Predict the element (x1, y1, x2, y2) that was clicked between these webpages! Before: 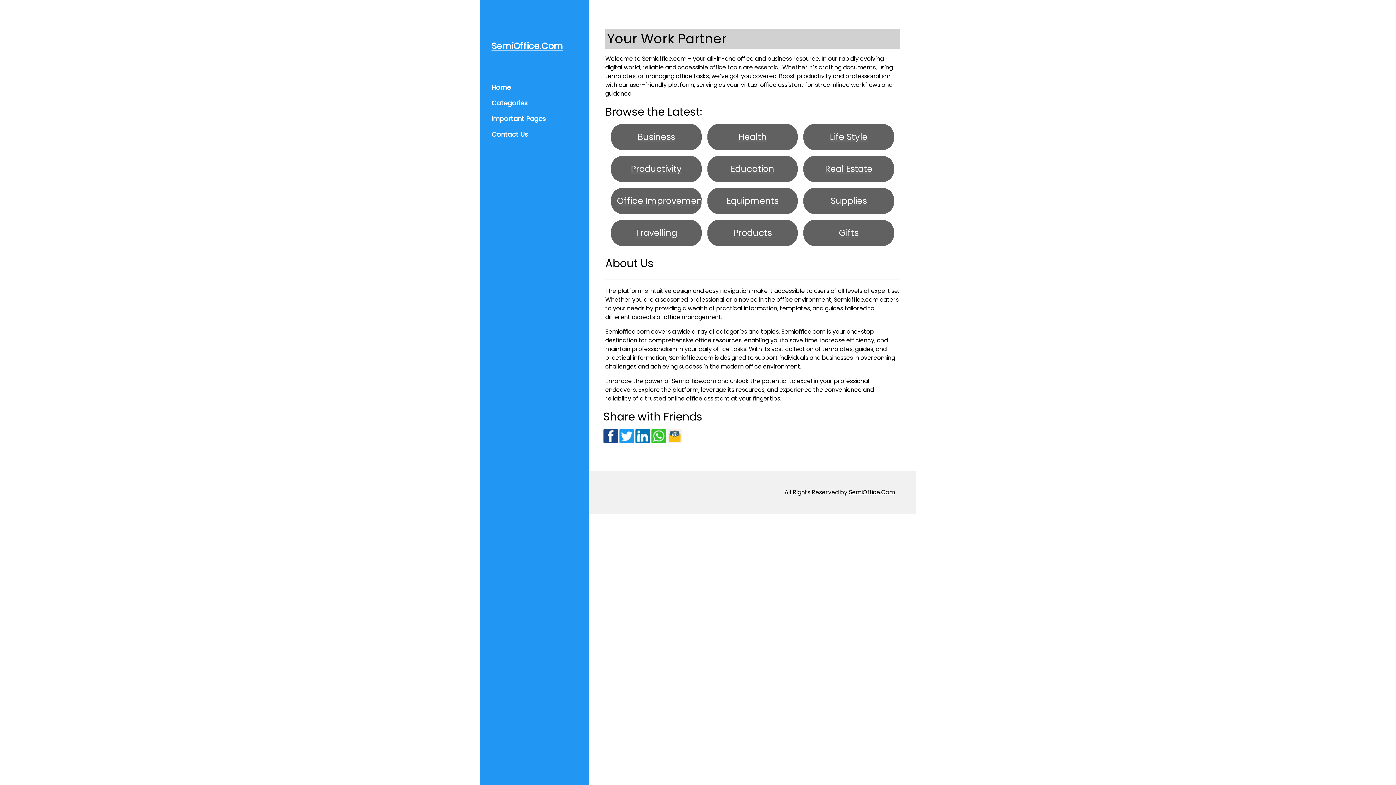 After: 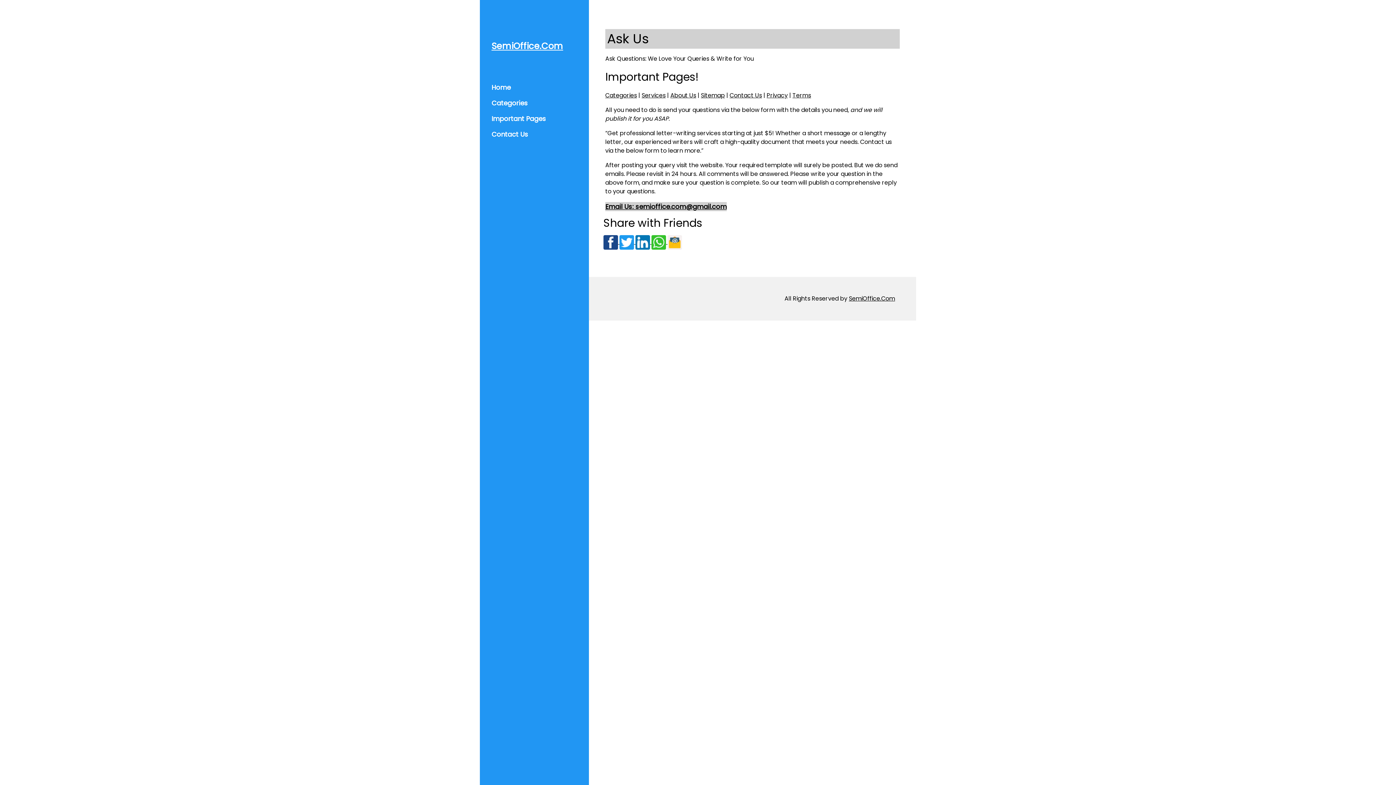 Action: bbox: (485, 126, 583, 142) label: Contact Us